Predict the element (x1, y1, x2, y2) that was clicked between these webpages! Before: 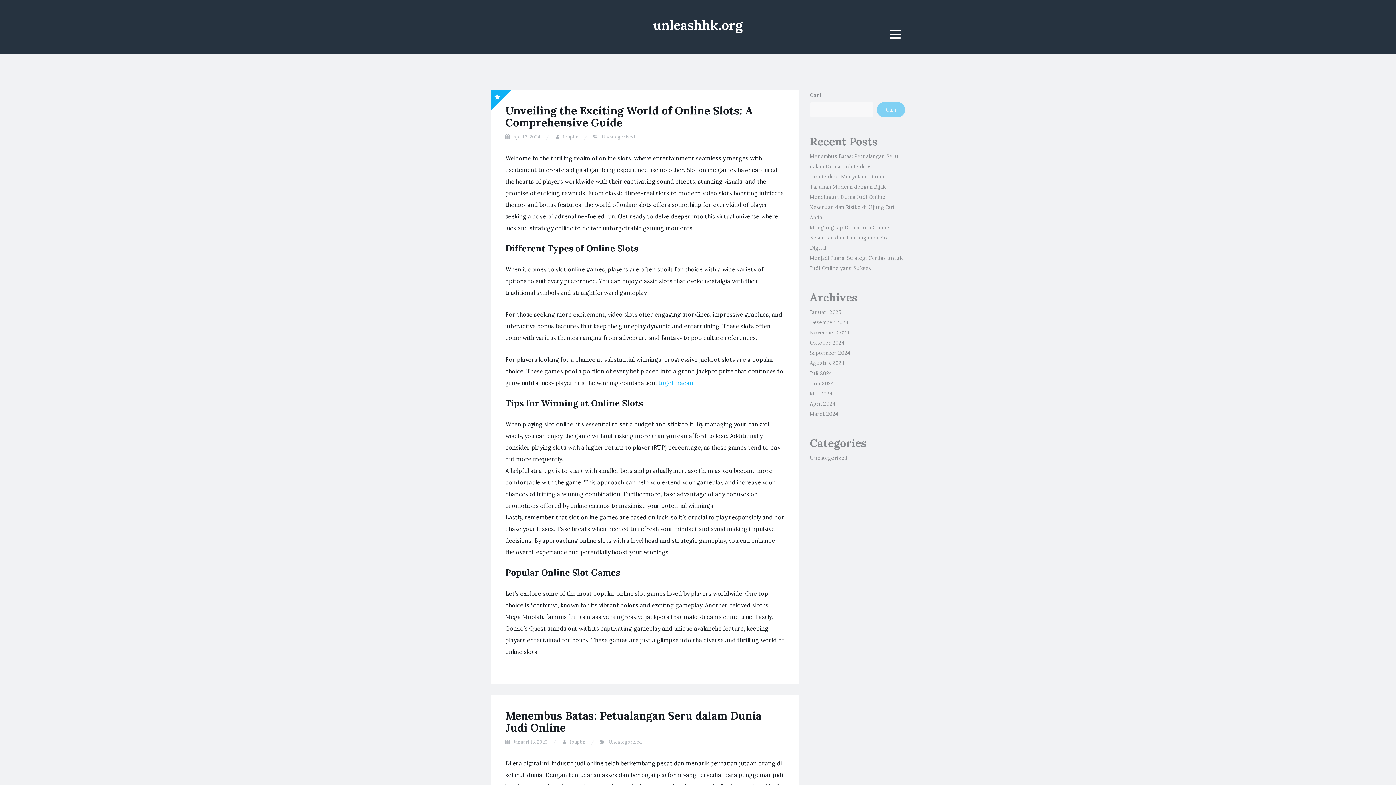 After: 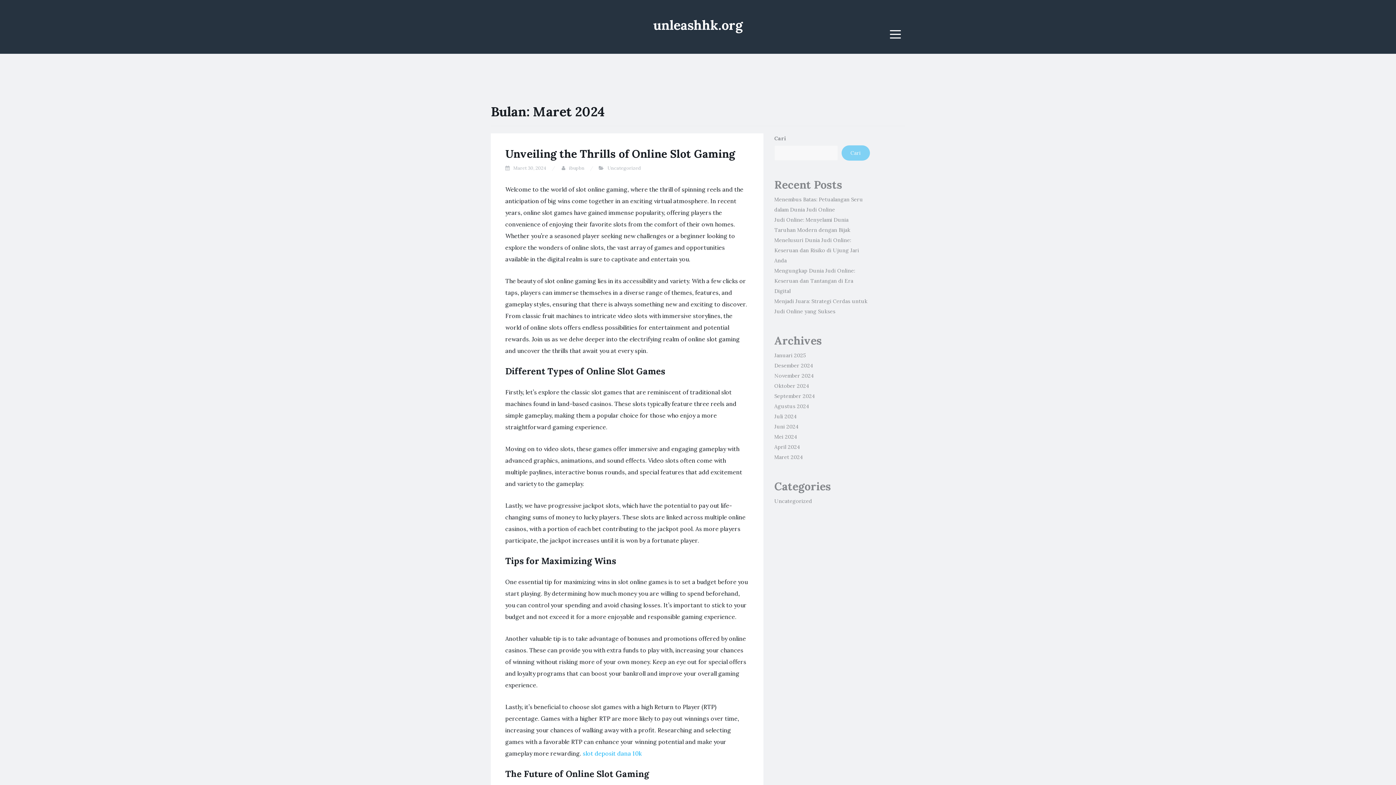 Action: bbox: (810, 410, 838, 417) label: Maret 2024